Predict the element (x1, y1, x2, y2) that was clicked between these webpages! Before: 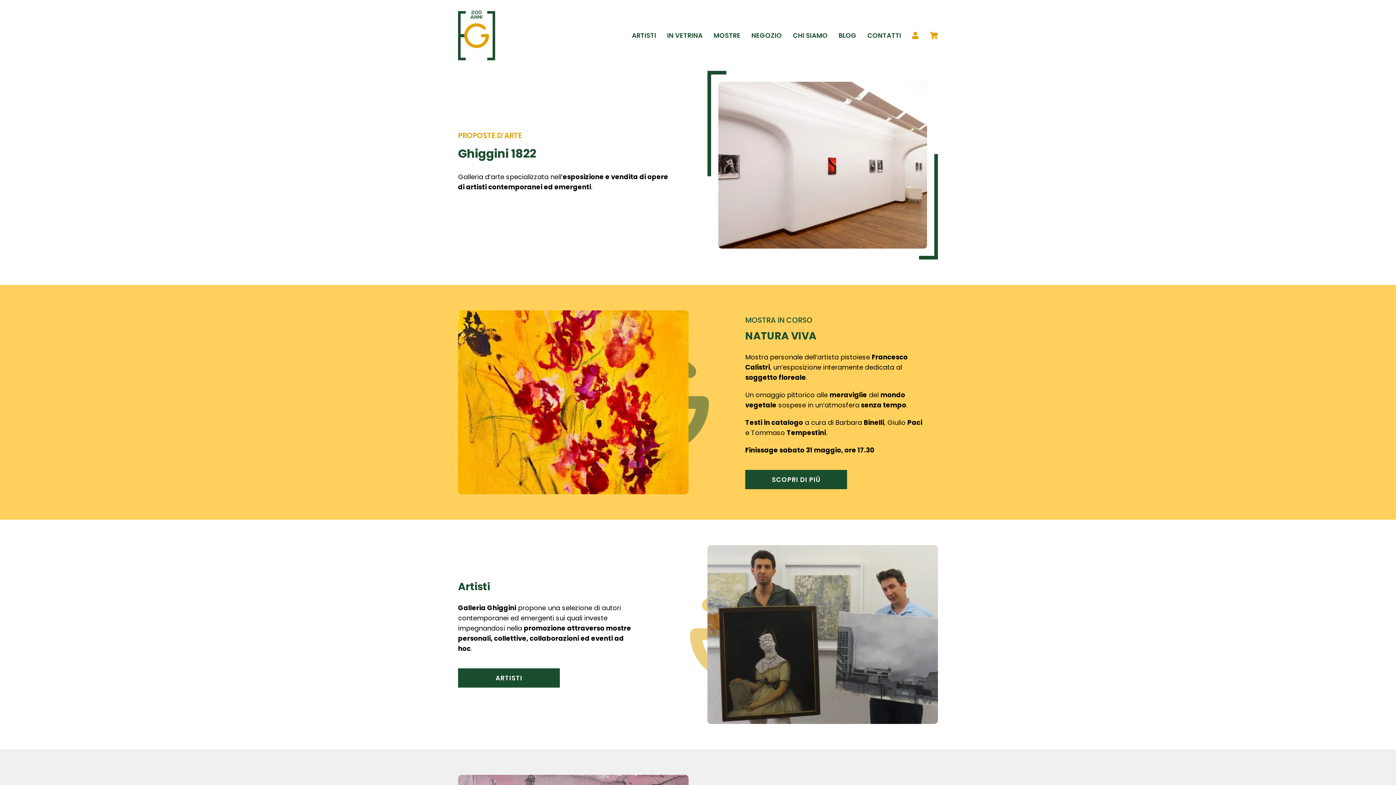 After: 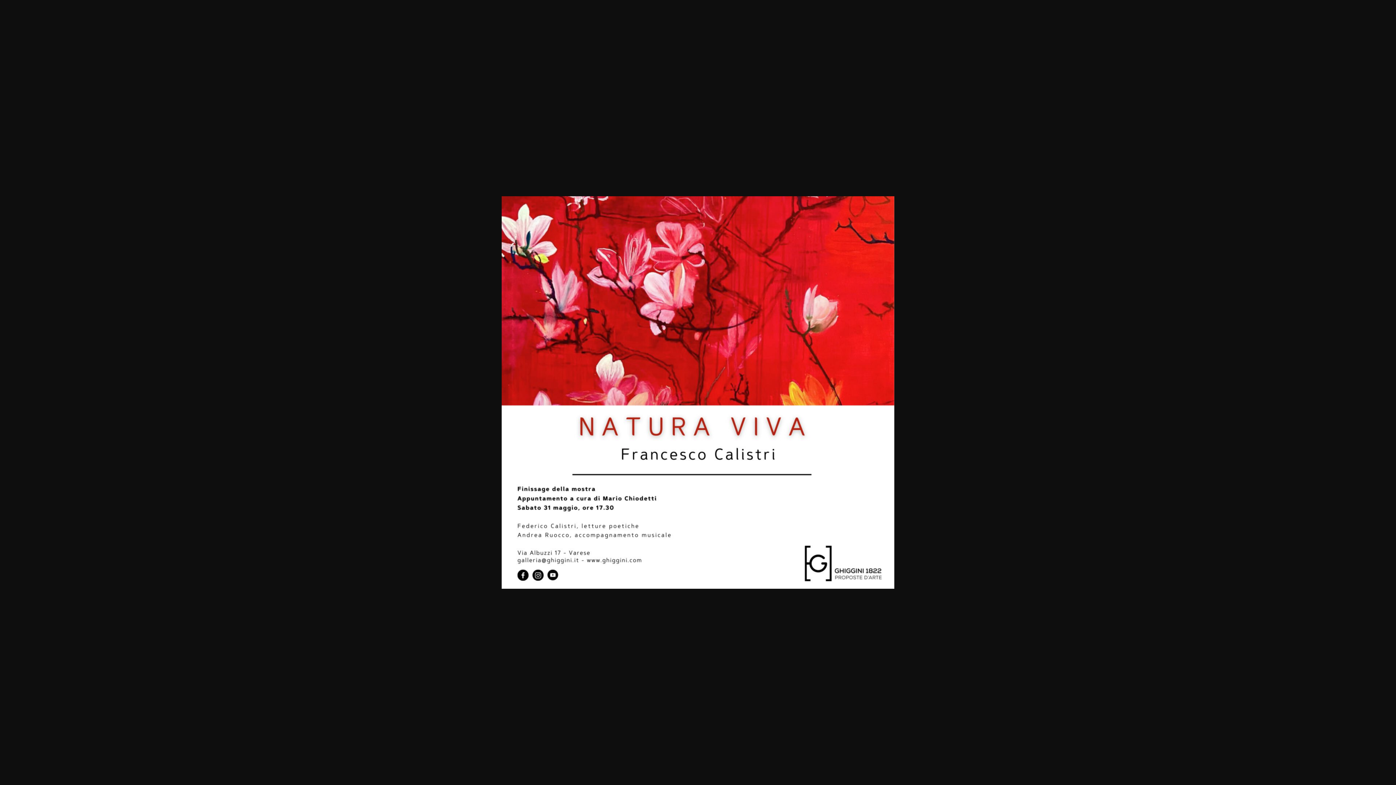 Action: bbox: (458, 309, 688, 318) label: NATURA VIVA